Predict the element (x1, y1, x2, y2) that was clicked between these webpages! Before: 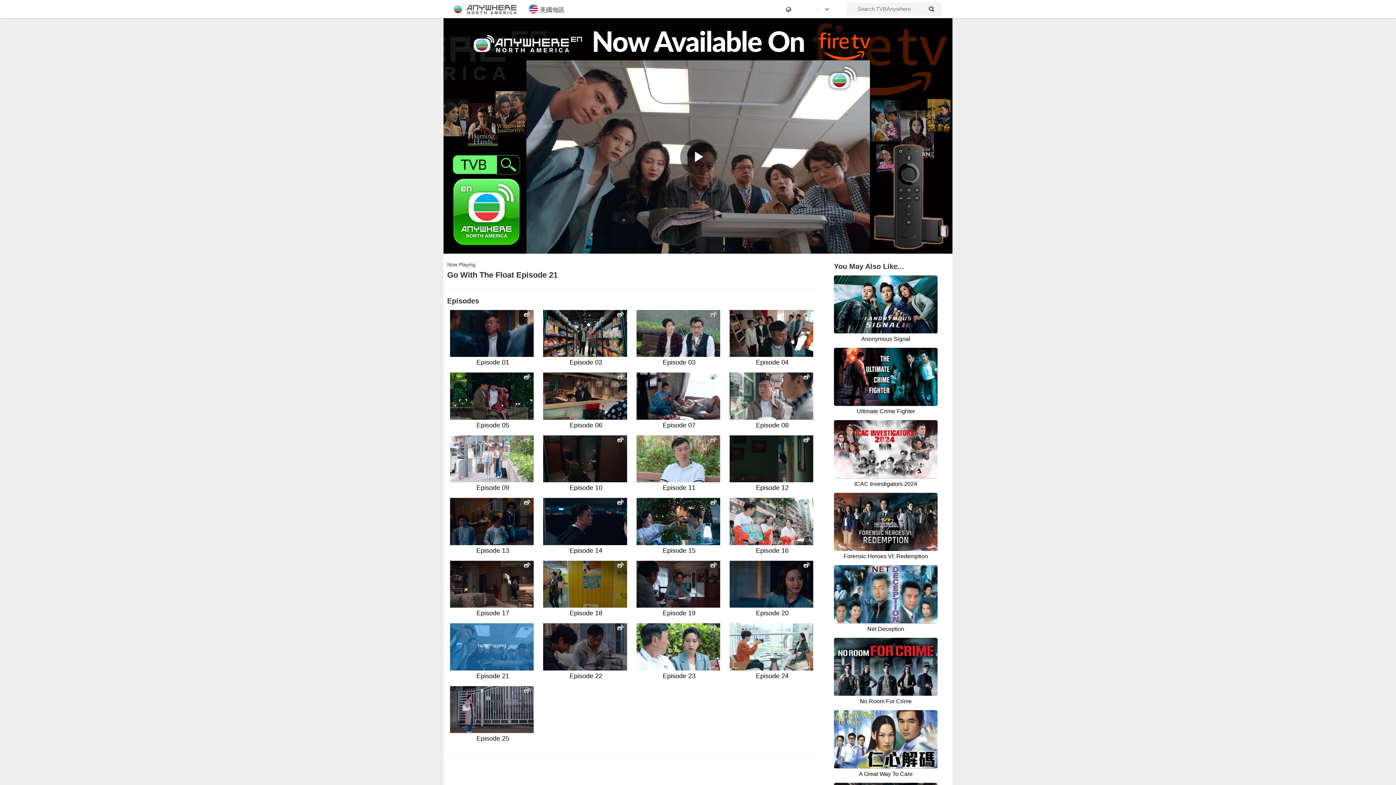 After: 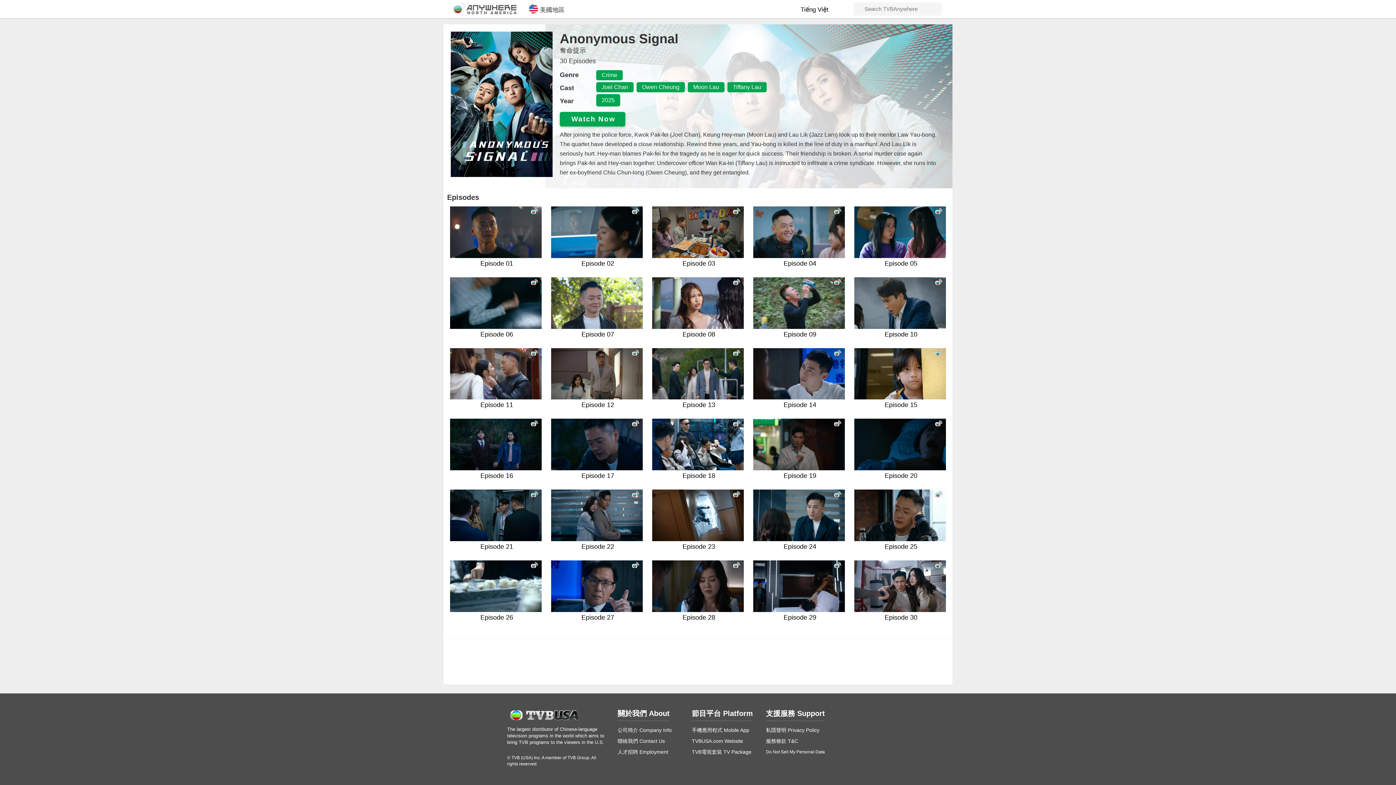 Action: label: Anonymous Signal bbox: (834, 329, 937, 344)